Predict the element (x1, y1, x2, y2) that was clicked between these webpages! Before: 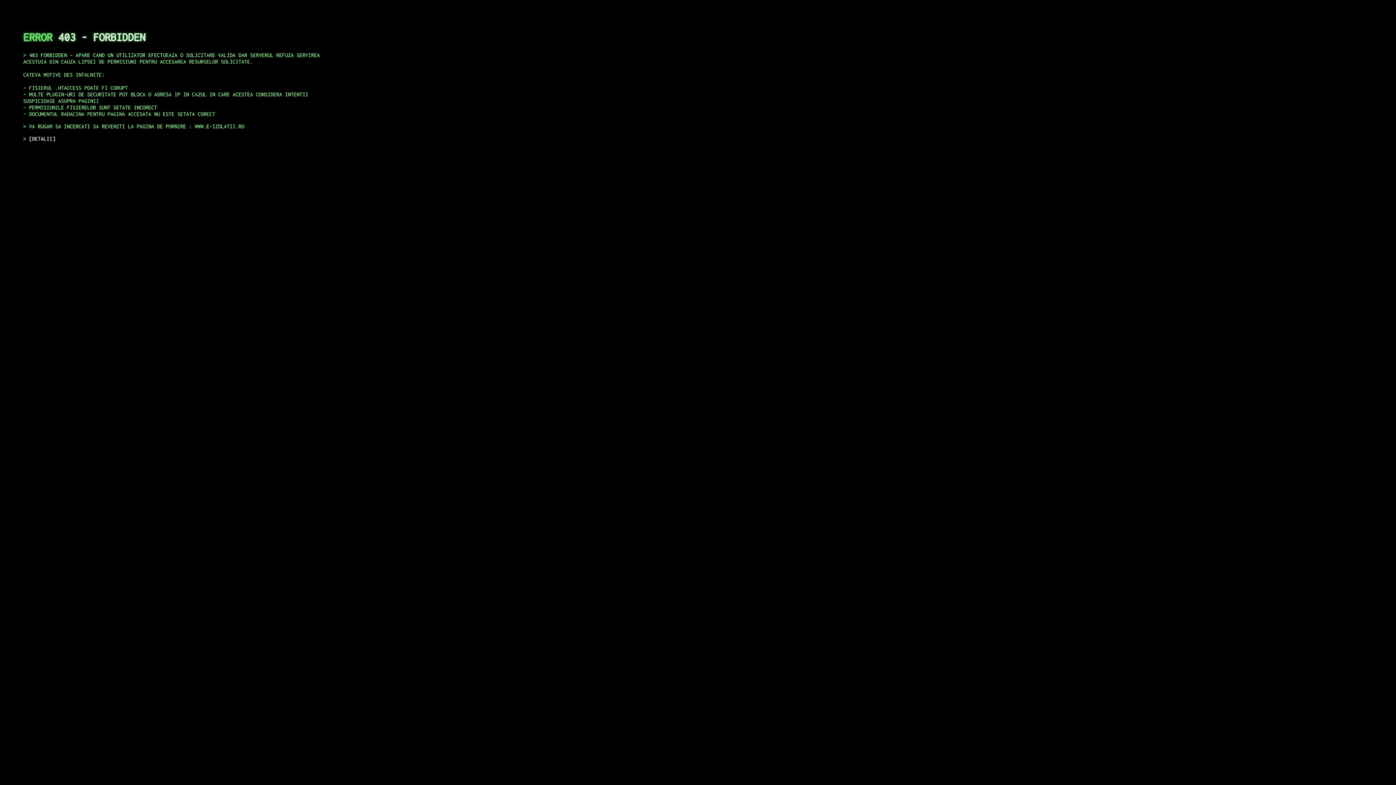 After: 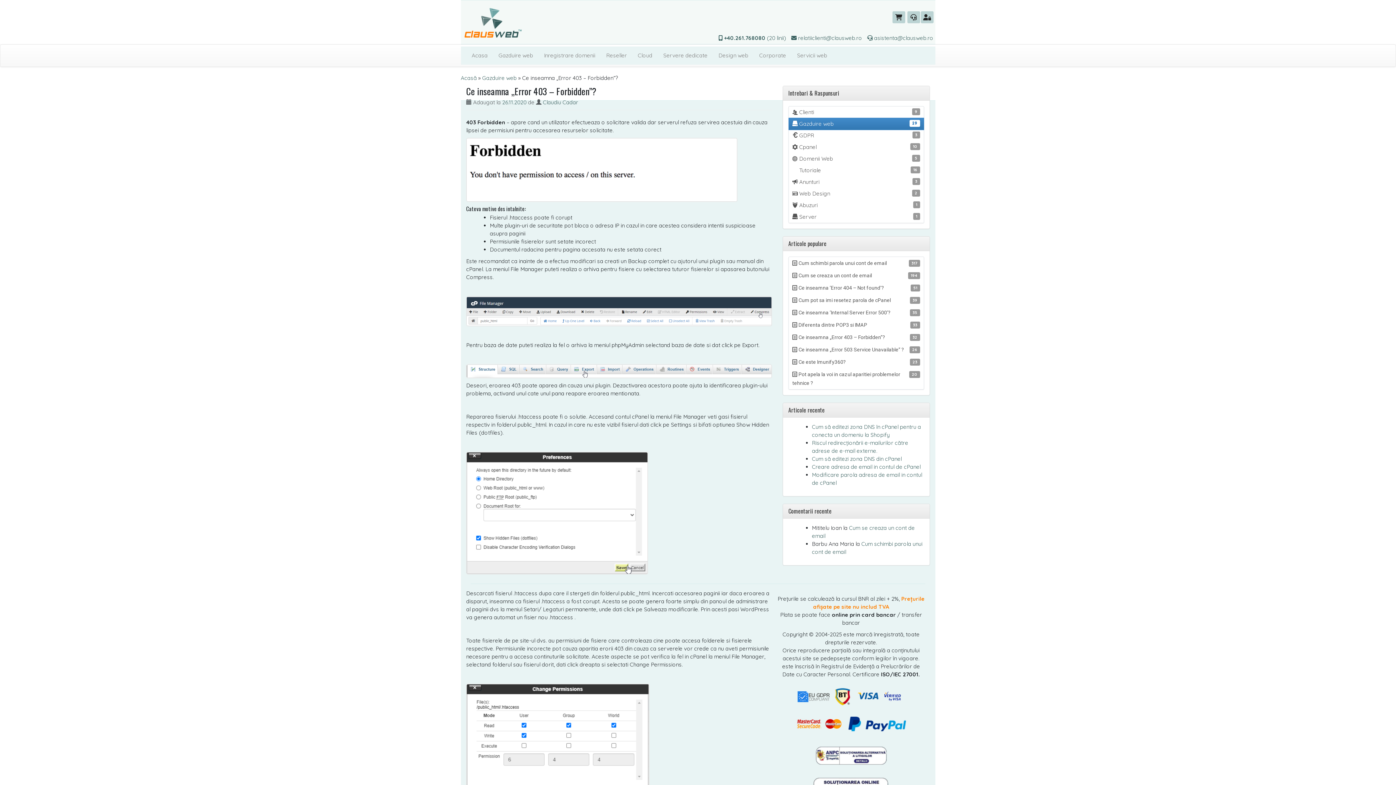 Action: label: DETALII bbox: (29, 135, 55, 141)